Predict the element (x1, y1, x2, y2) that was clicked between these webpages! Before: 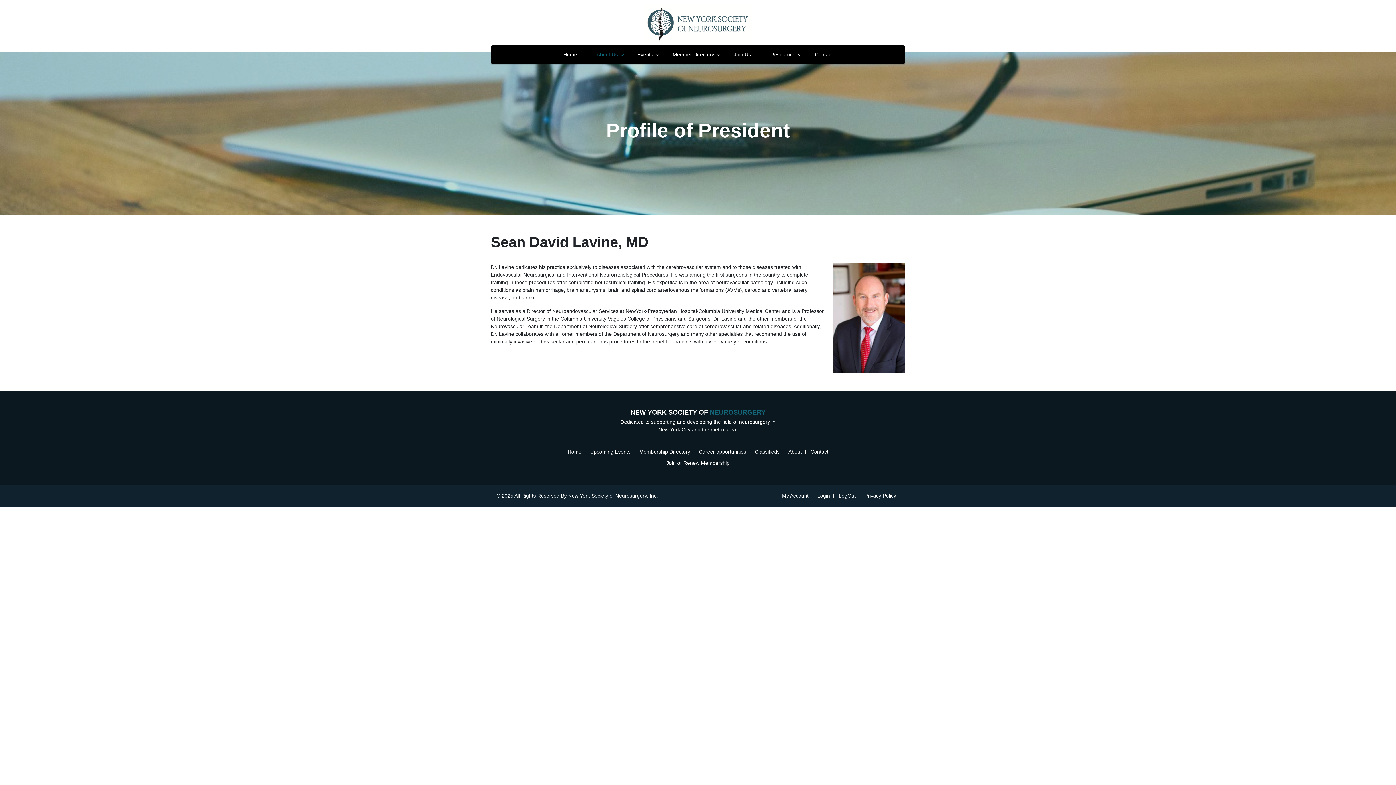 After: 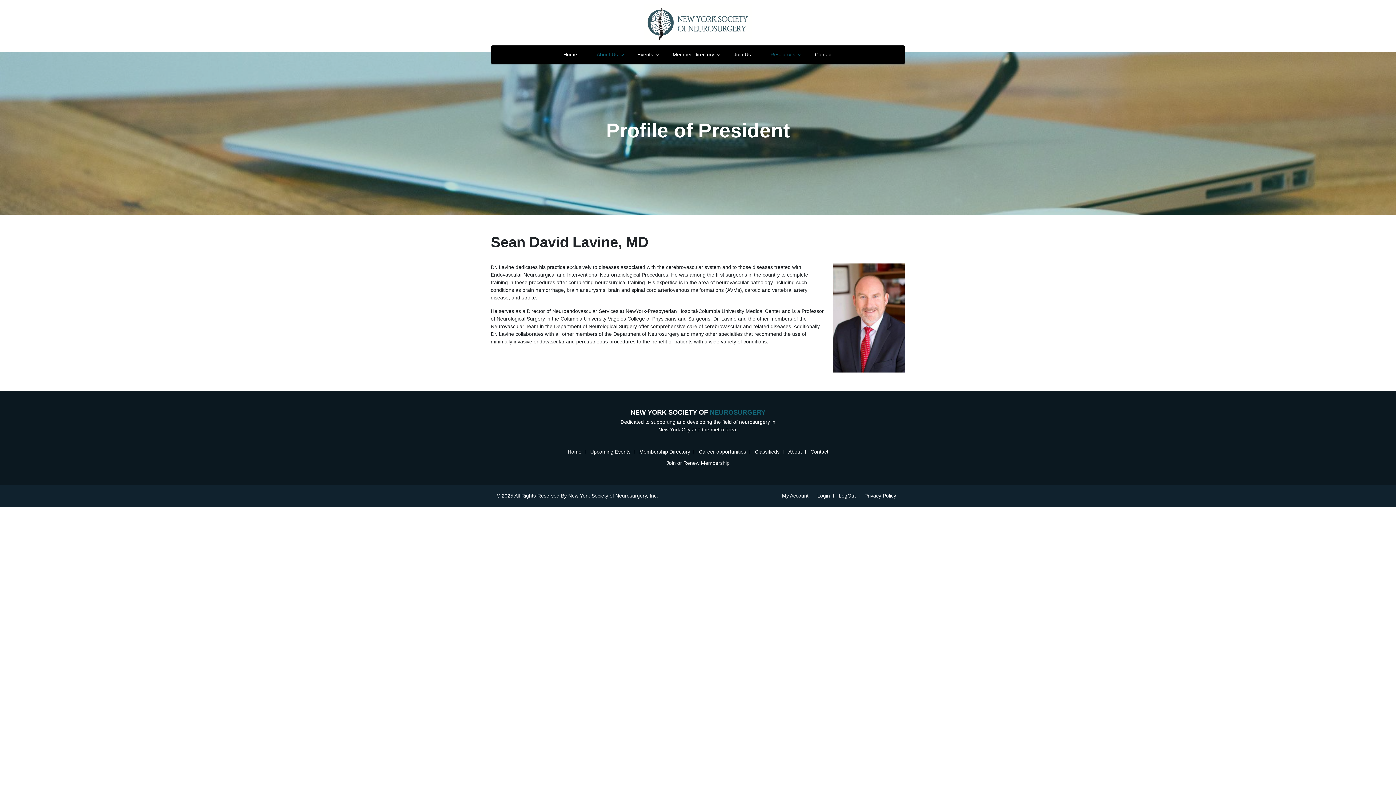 Action: bbox: (761, 45, 804, 64) label: Resources